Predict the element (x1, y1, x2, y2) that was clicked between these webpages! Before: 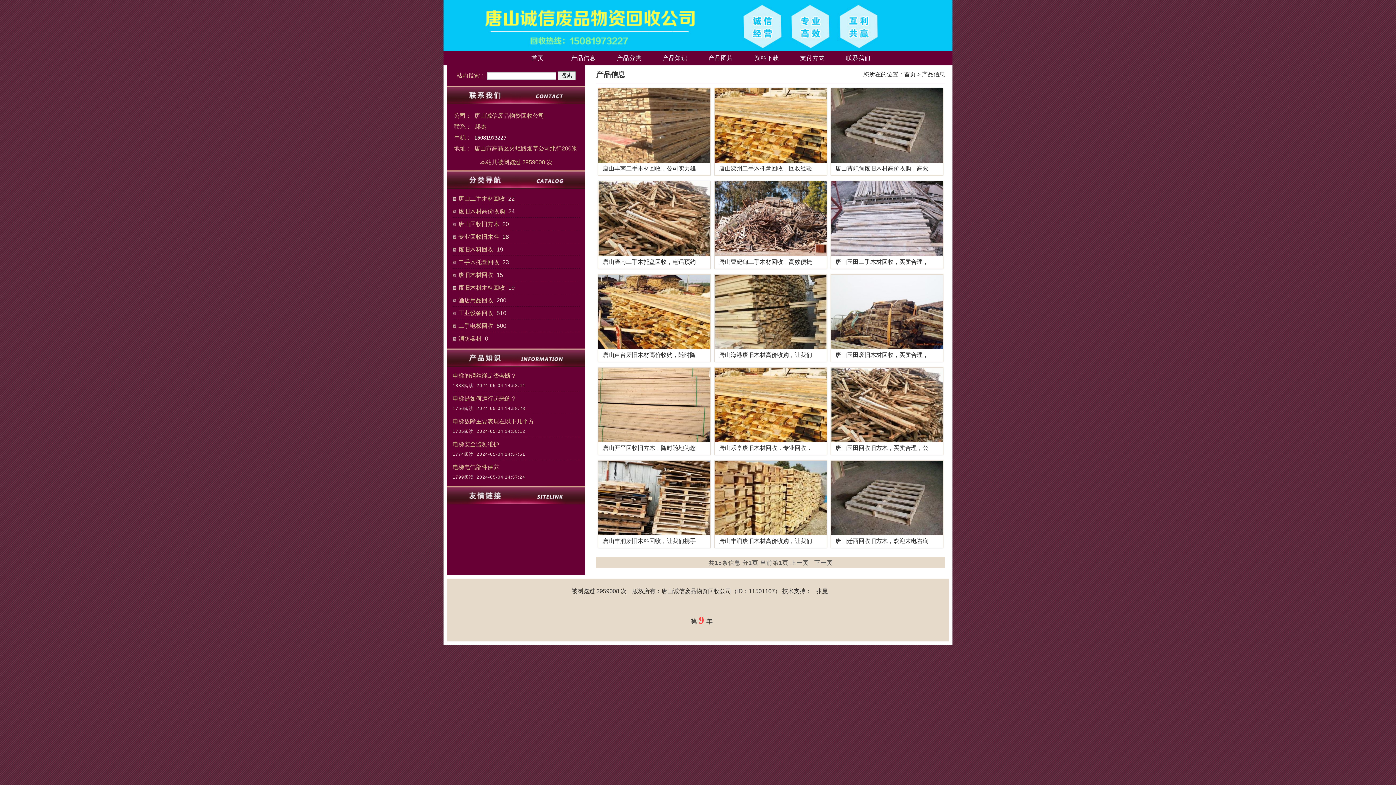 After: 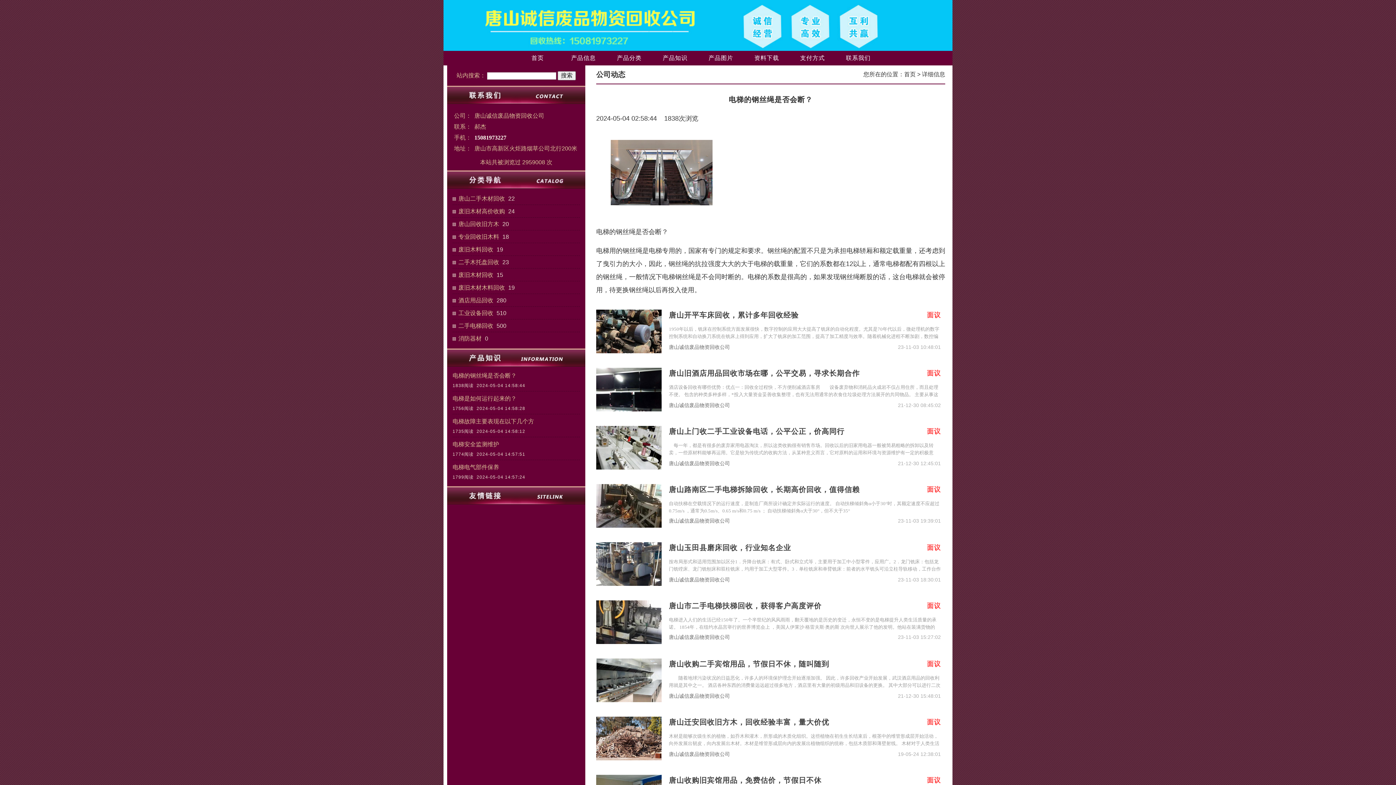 Action: bbox: (452, 370, 580, 381) label: 电梯的钢丝绳是否会断？